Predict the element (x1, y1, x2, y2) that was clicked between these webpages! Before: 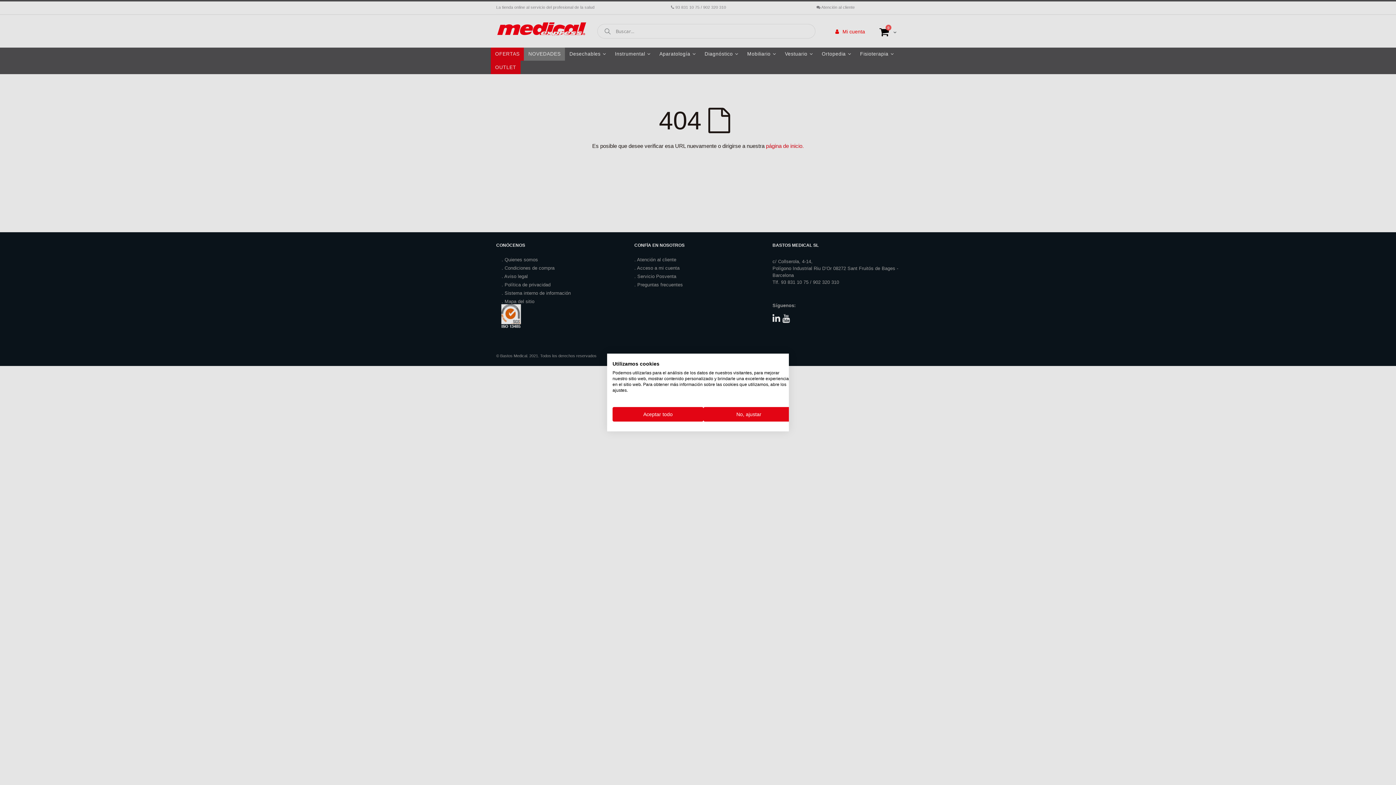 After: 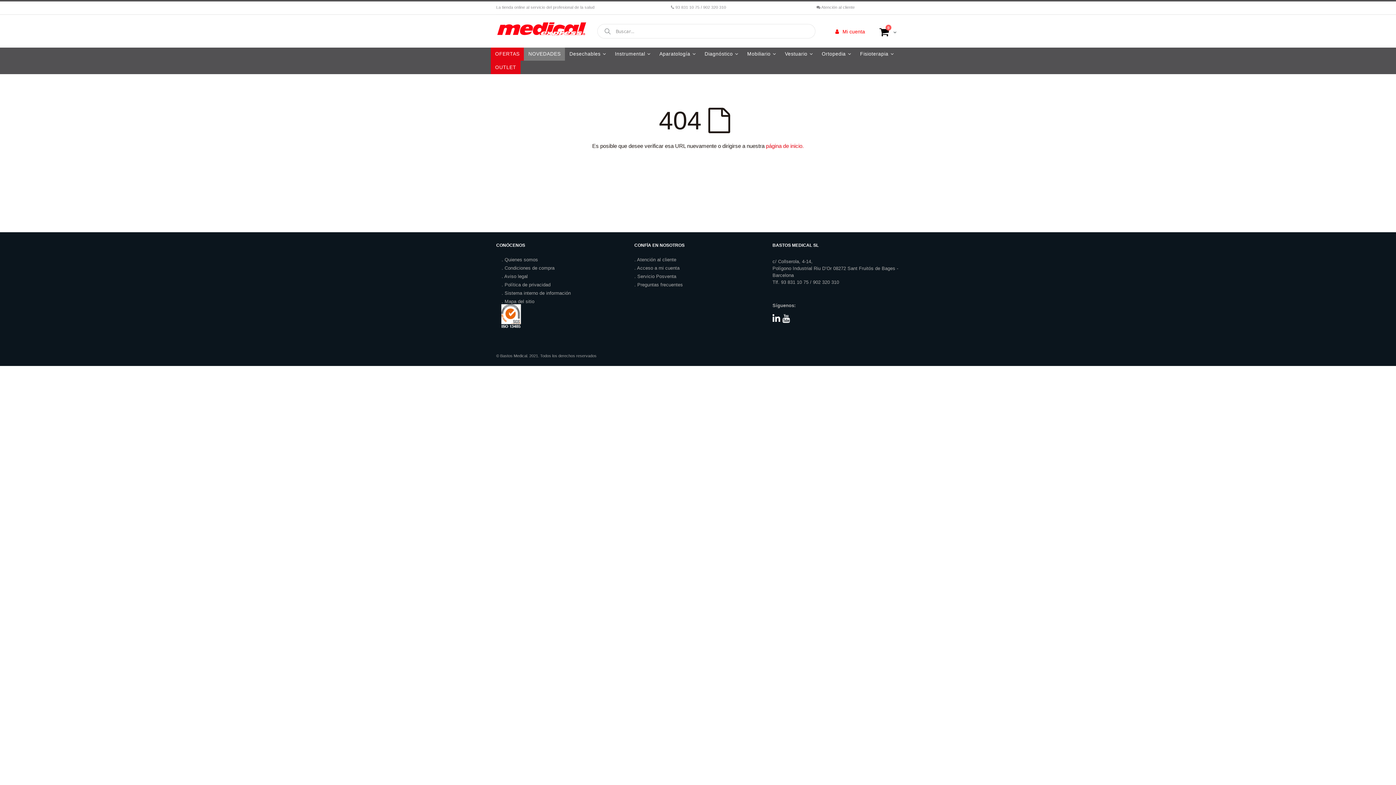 Action: bbox: (612, 407, 703, 421) label: Acepte todas las cookies